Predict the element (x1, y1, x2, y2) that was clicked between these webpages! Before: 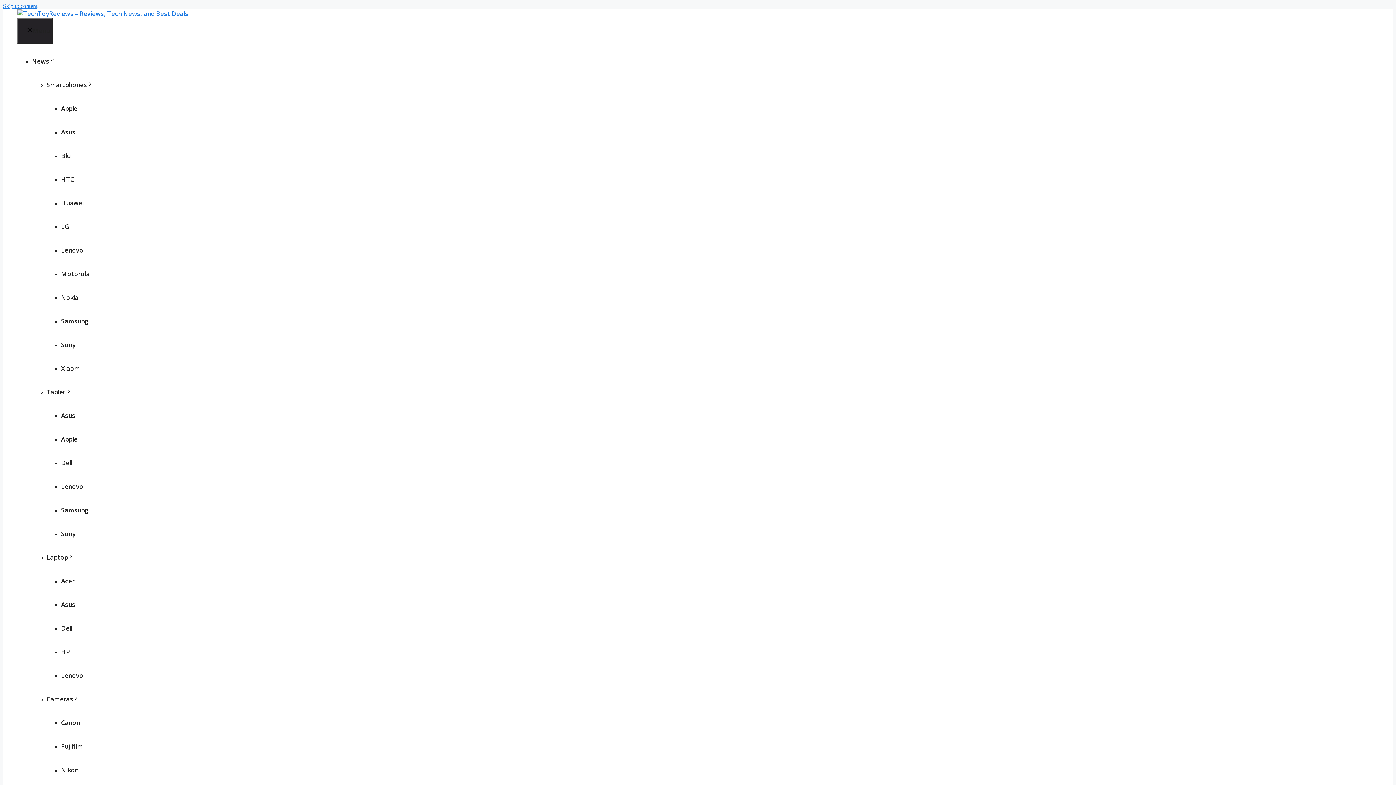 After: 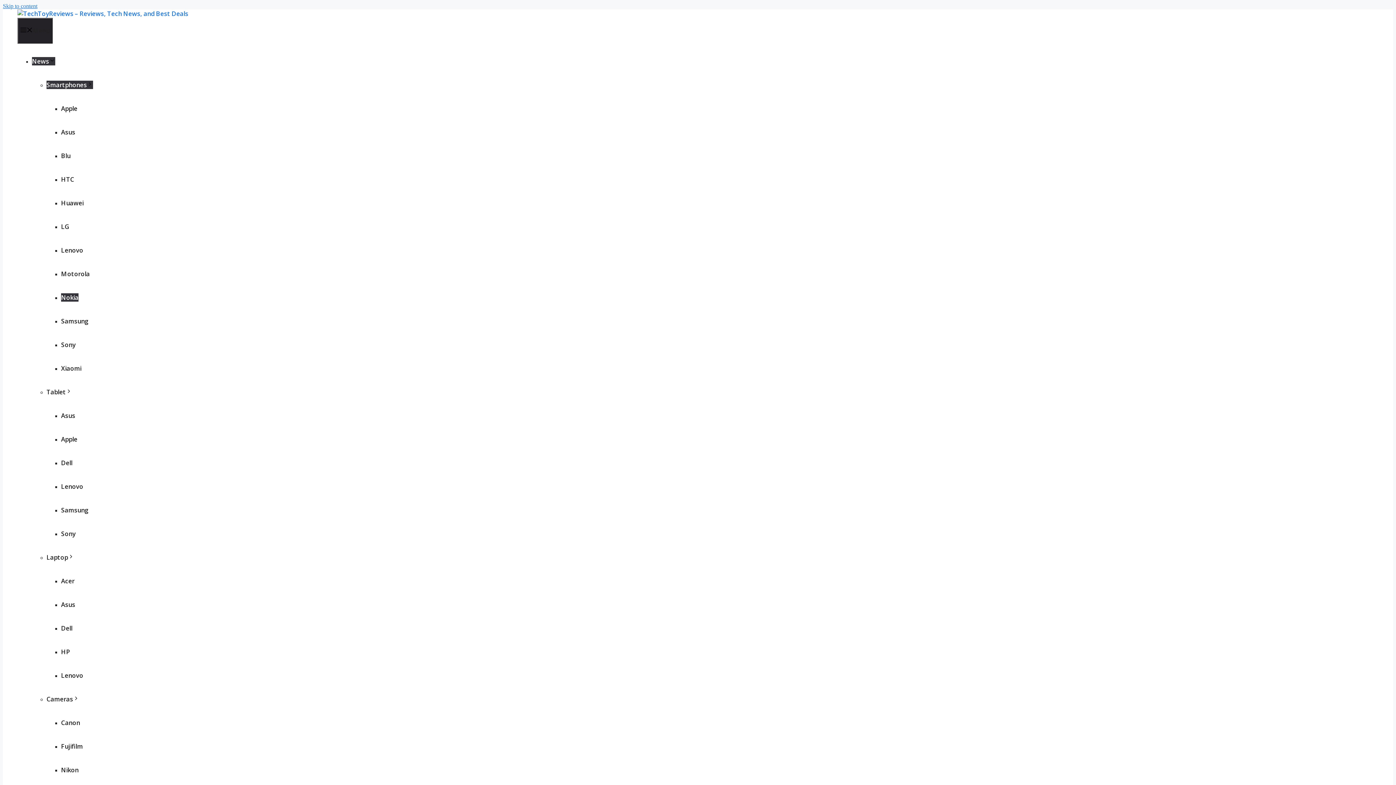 Action: bbox: (61, 293, 78, 301) label: Nokia